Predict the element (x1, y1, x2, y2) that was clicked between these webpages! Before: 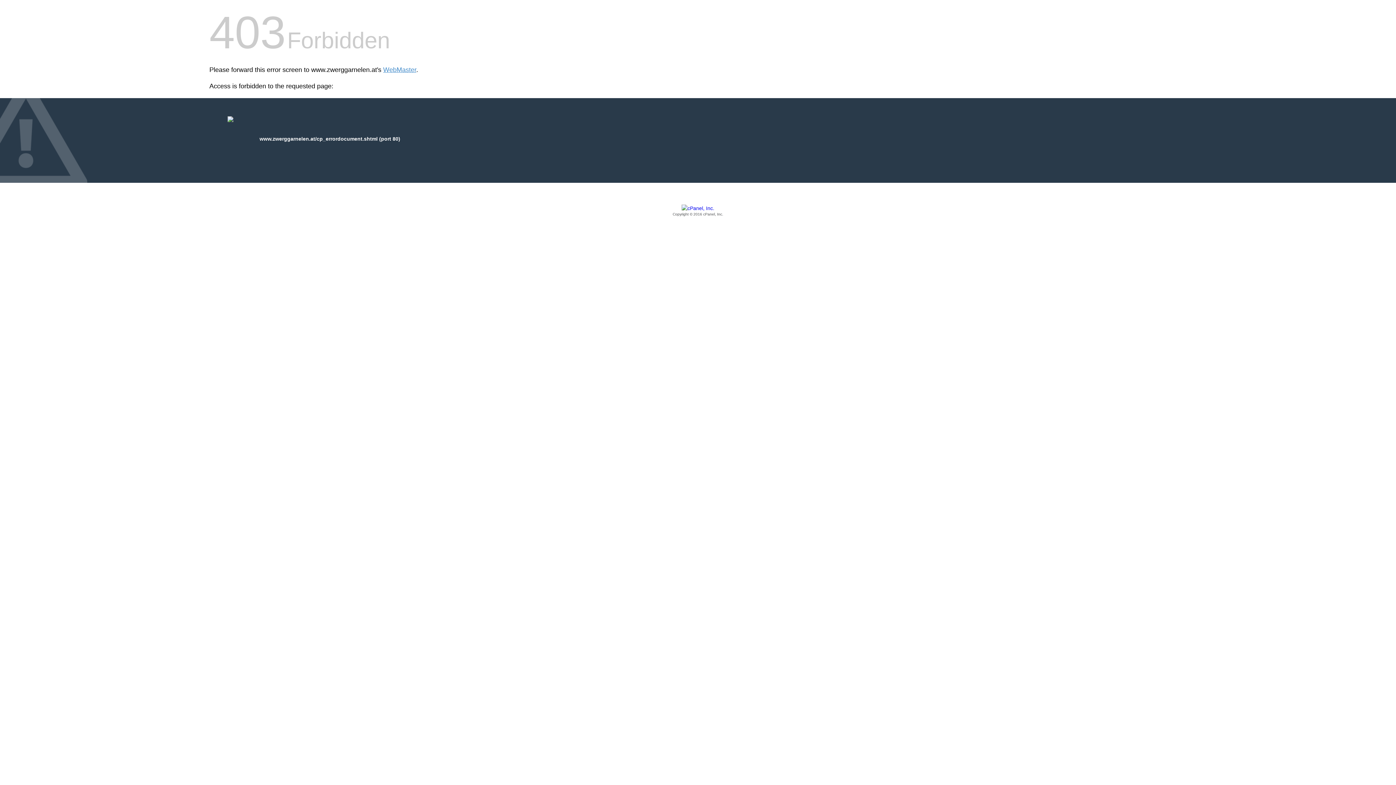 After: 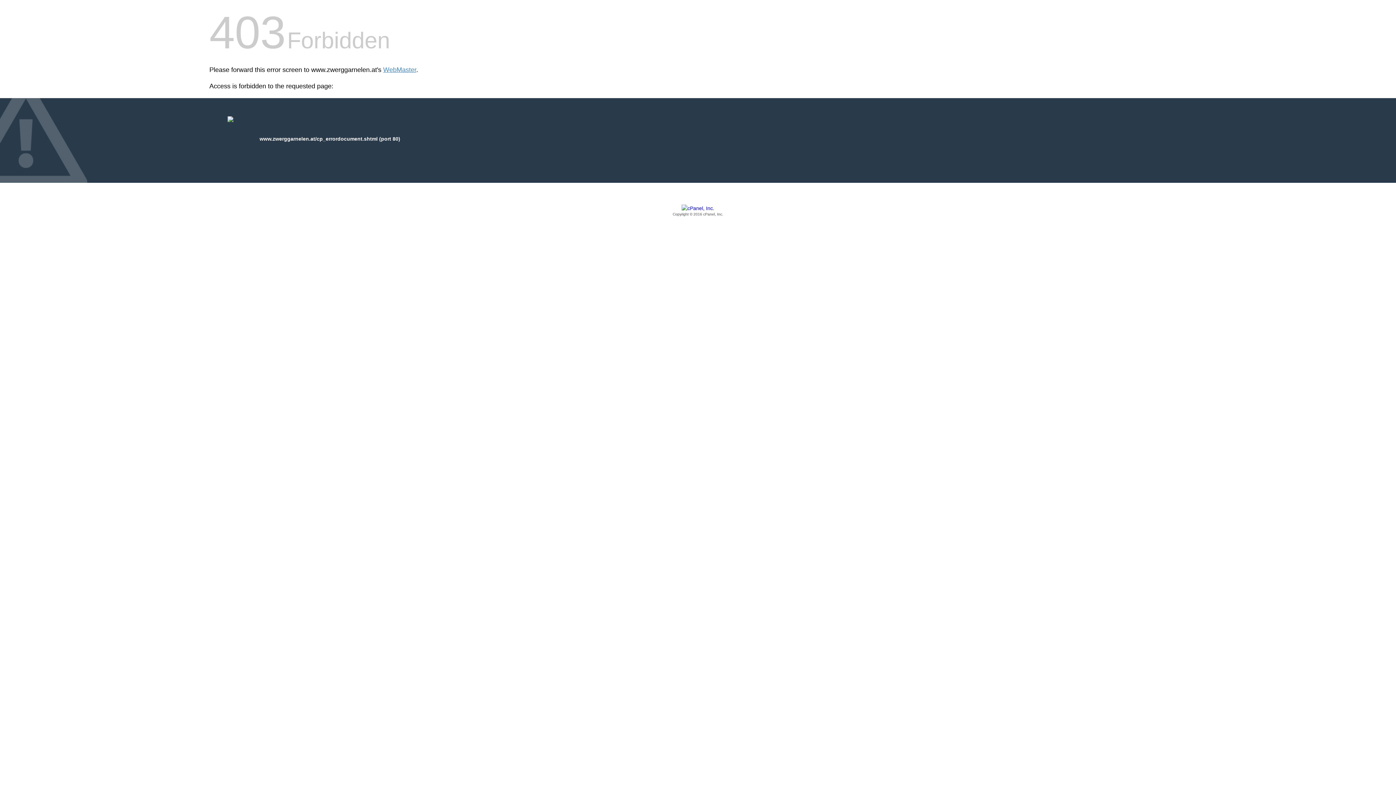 Action: label: Copyright © 2016 cPanel, Inc. bbox: (209, 205, 1186, 217)